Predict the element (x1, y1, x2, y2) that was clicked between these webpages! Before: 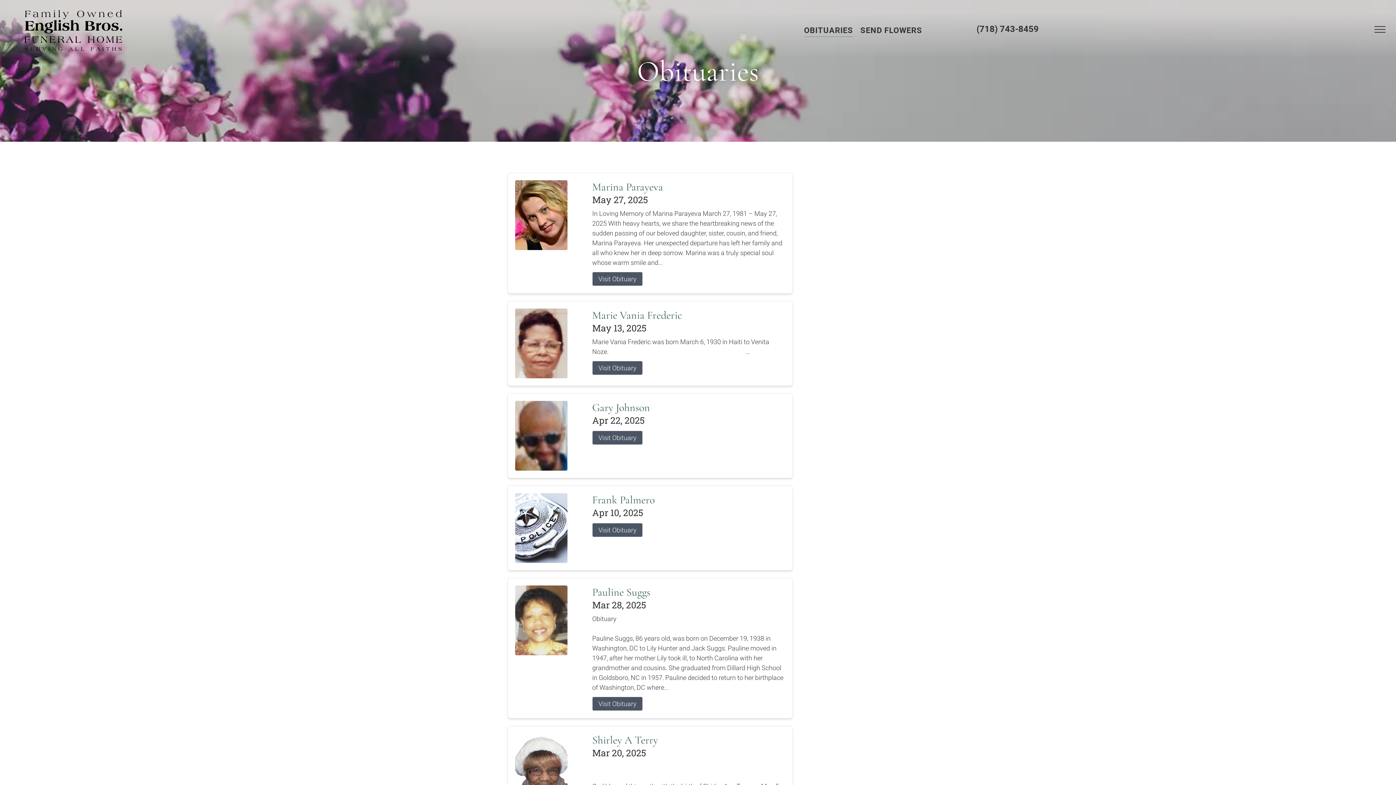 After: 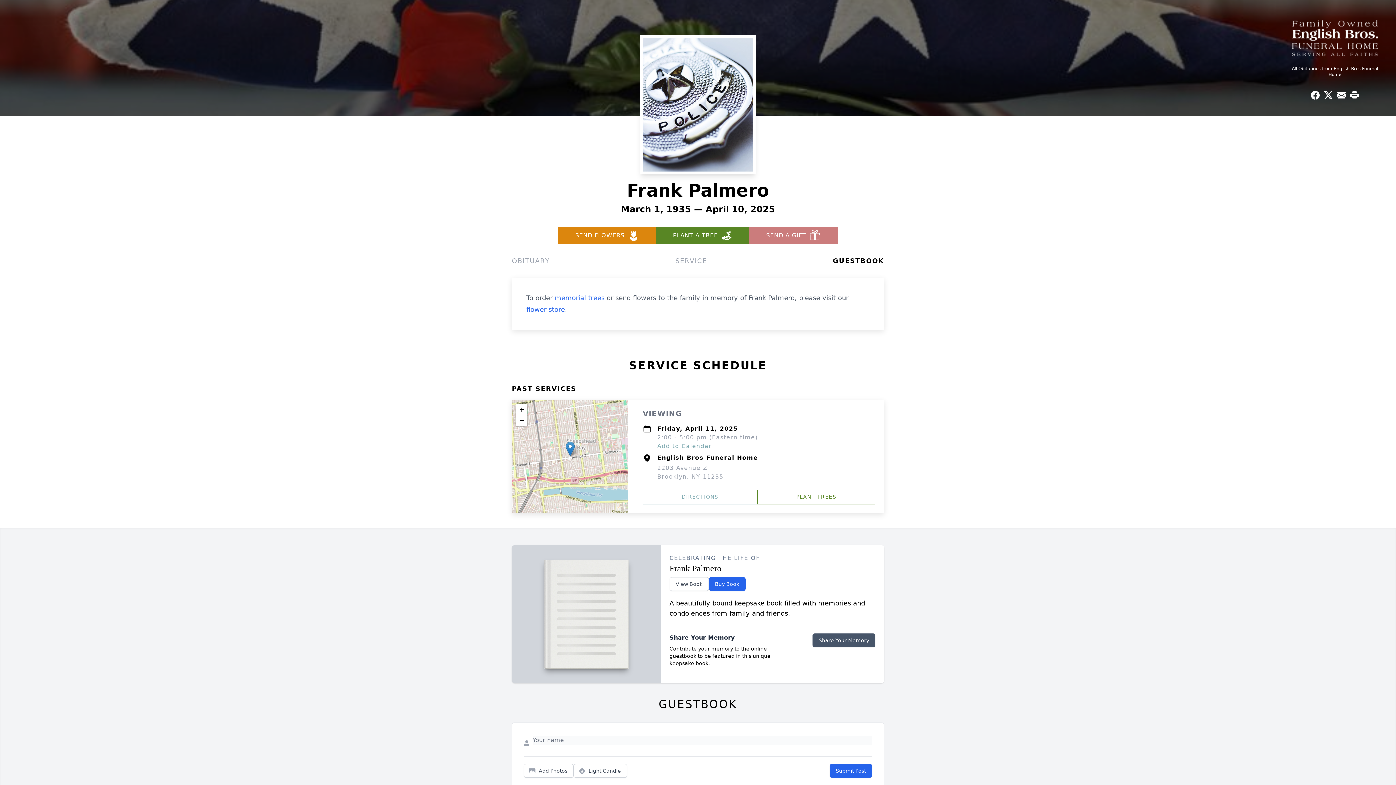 Action: label: Visit Obituary bbox: (592, 523, 642, 537)